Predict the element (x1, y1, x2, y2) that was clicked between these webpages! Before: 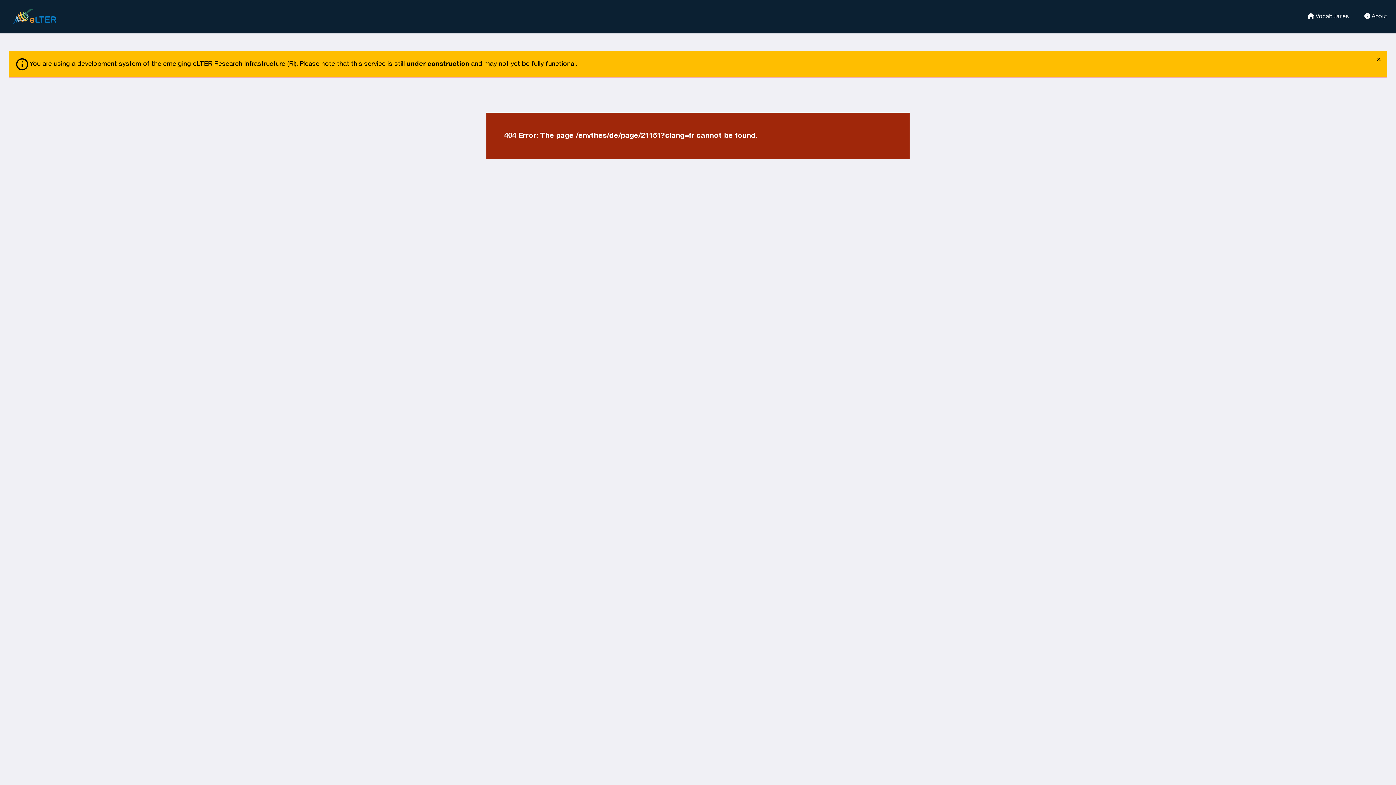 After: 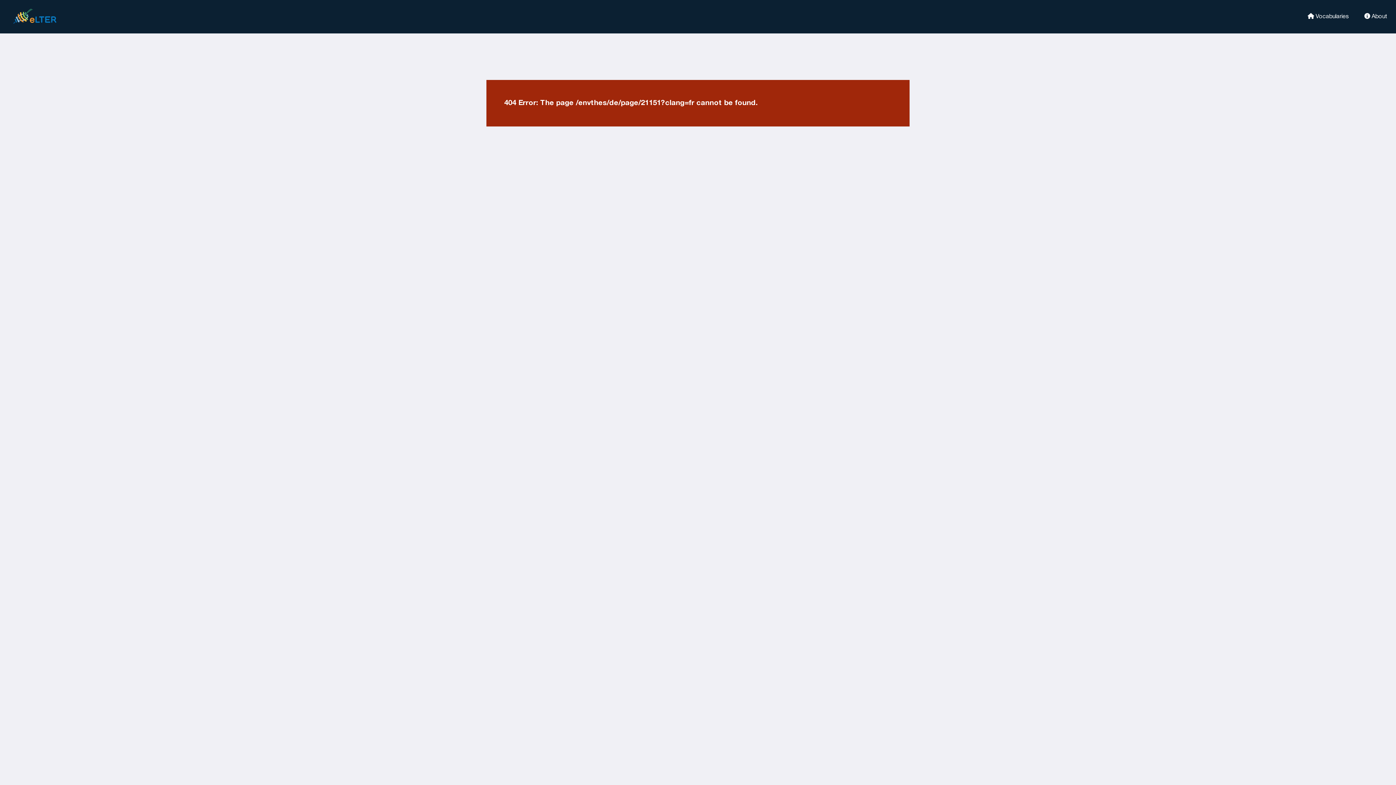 Action: bbox: (1373, 52, 1384, 67) label: close